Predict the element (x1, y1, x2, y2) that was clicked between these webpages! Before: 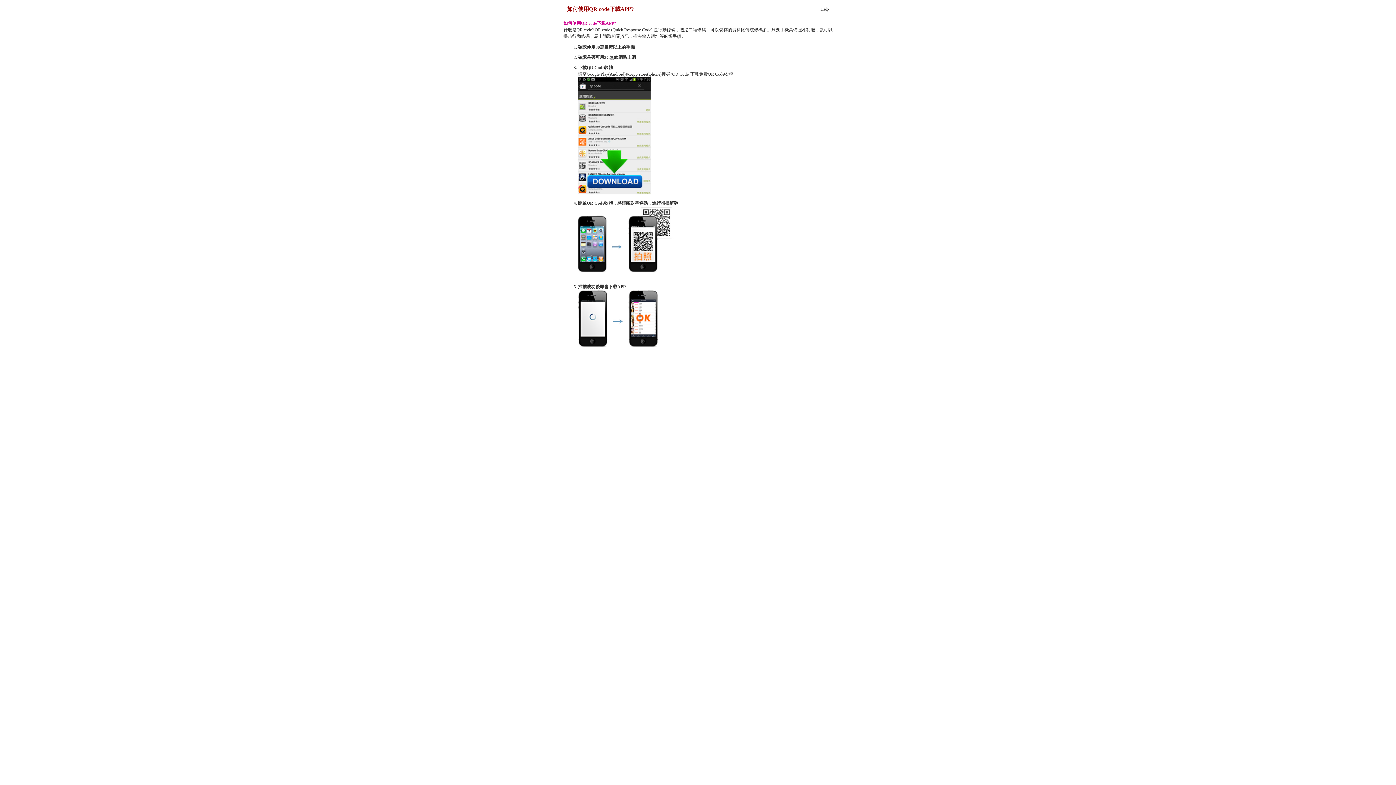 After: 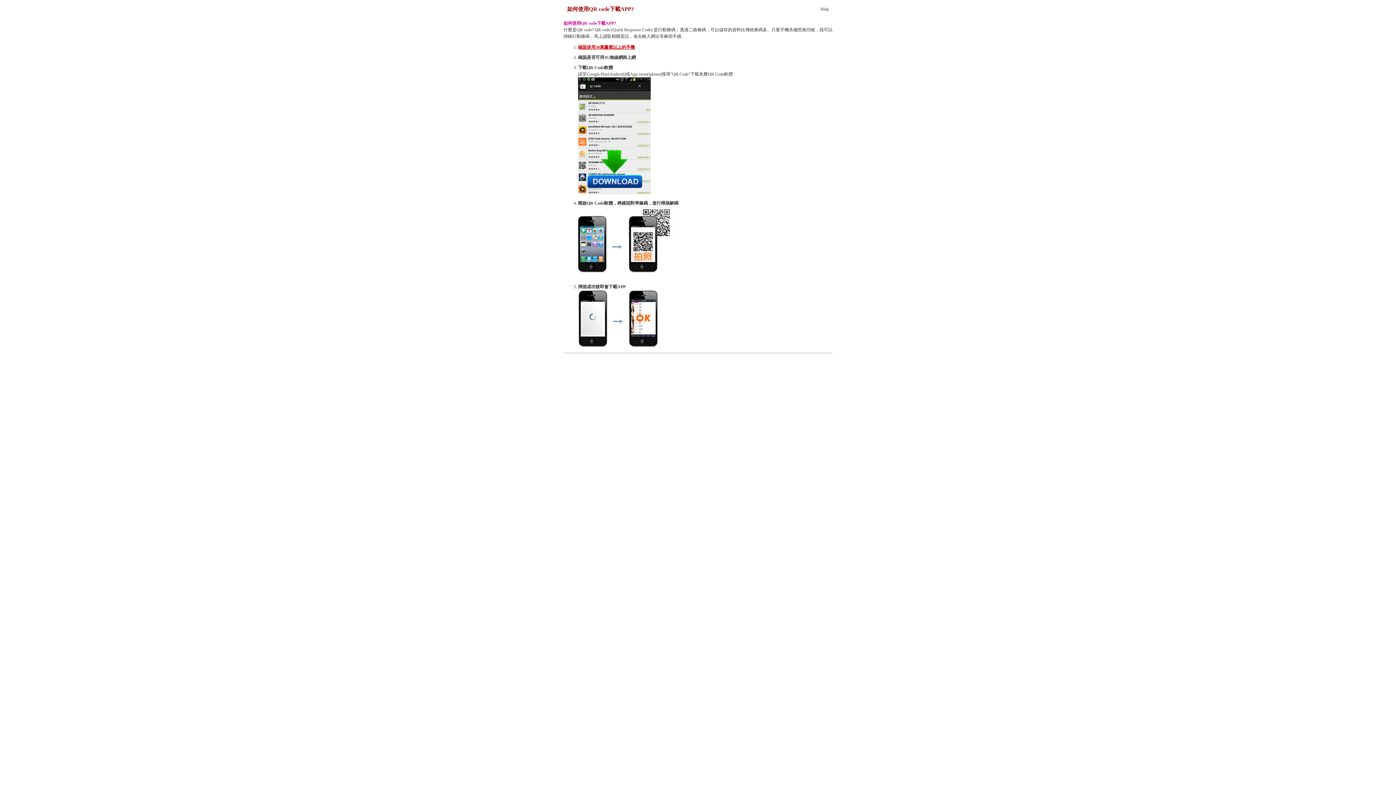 Action: label: 確認使用30萬畫素以上的手機 bbox: (578, 44, 634, 49)